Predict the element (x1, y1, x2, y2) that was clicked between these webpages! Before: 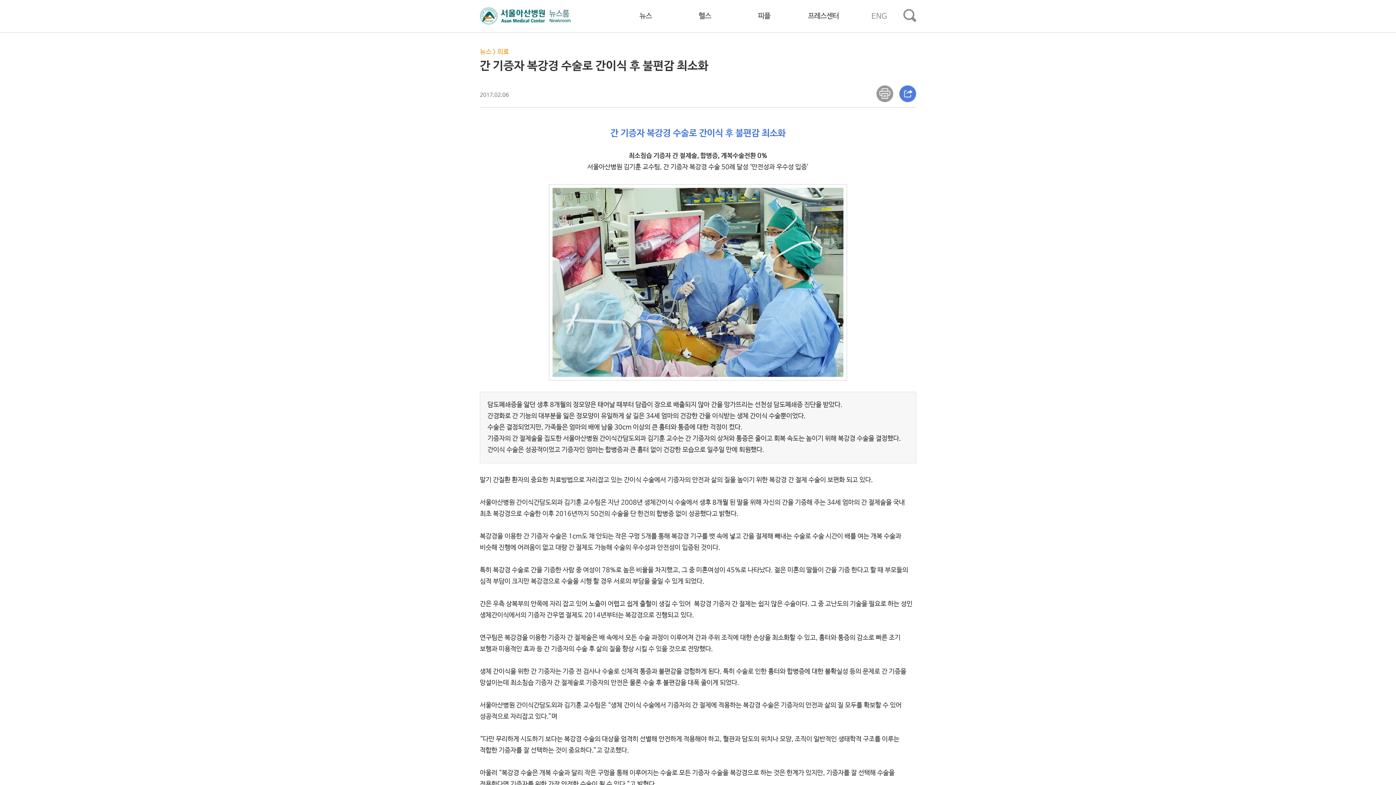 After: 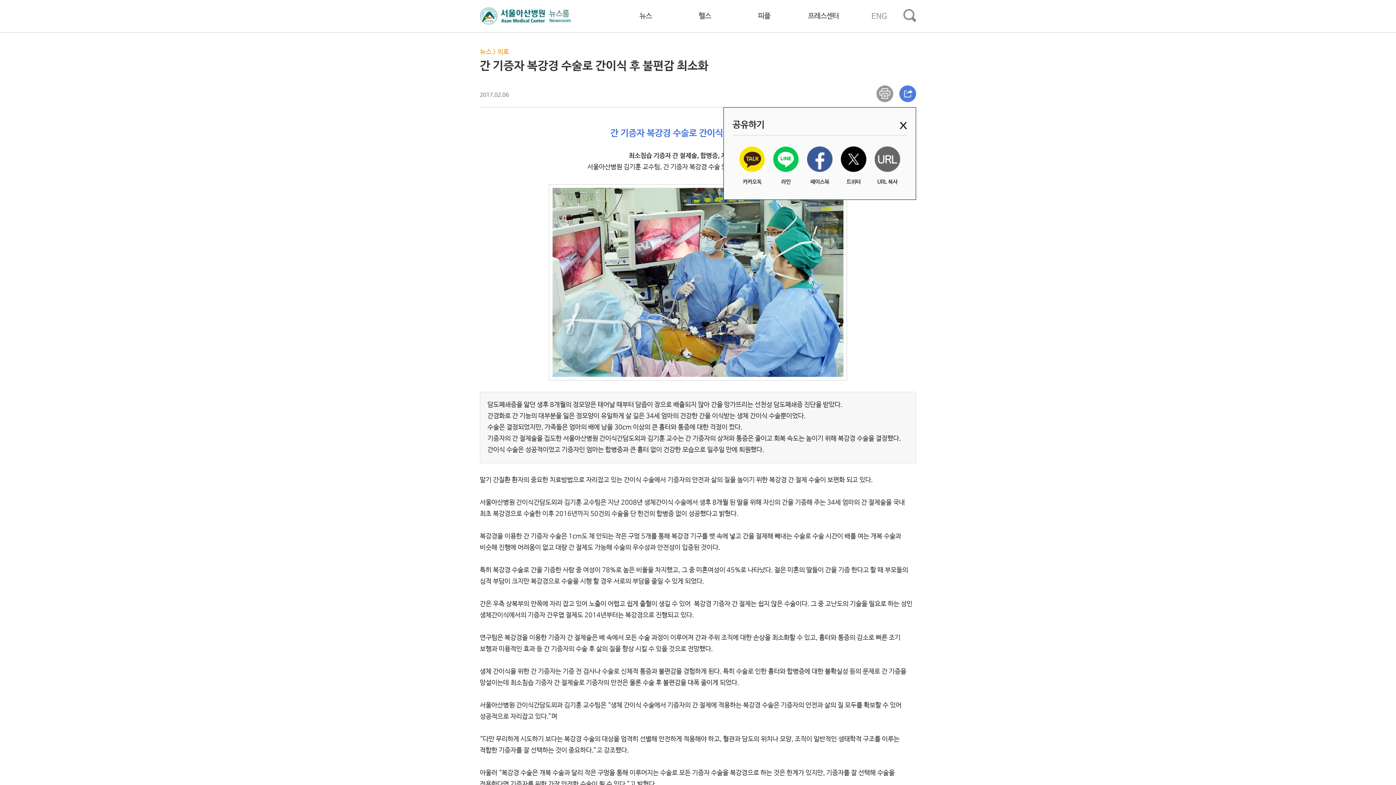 Action: bbox: (899, 85, 916, 102)